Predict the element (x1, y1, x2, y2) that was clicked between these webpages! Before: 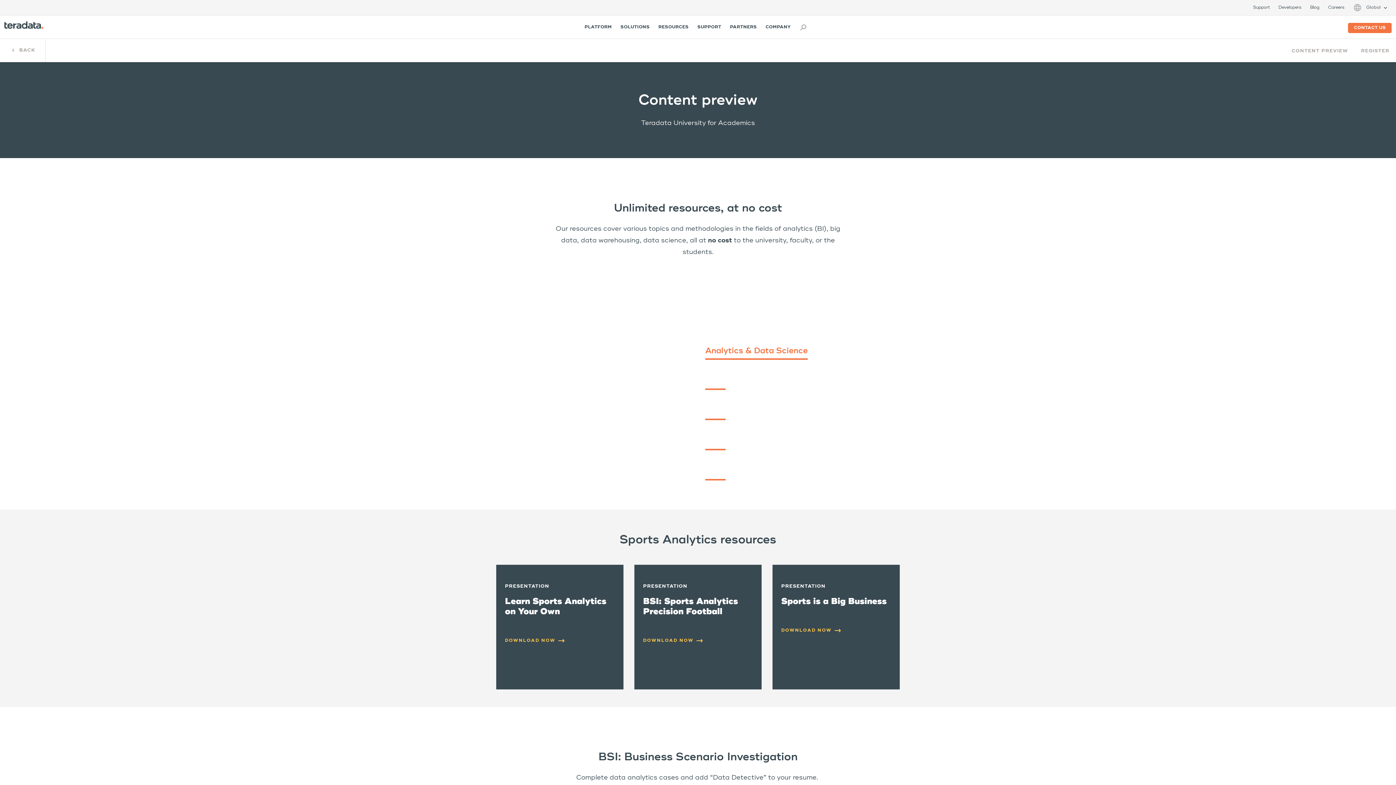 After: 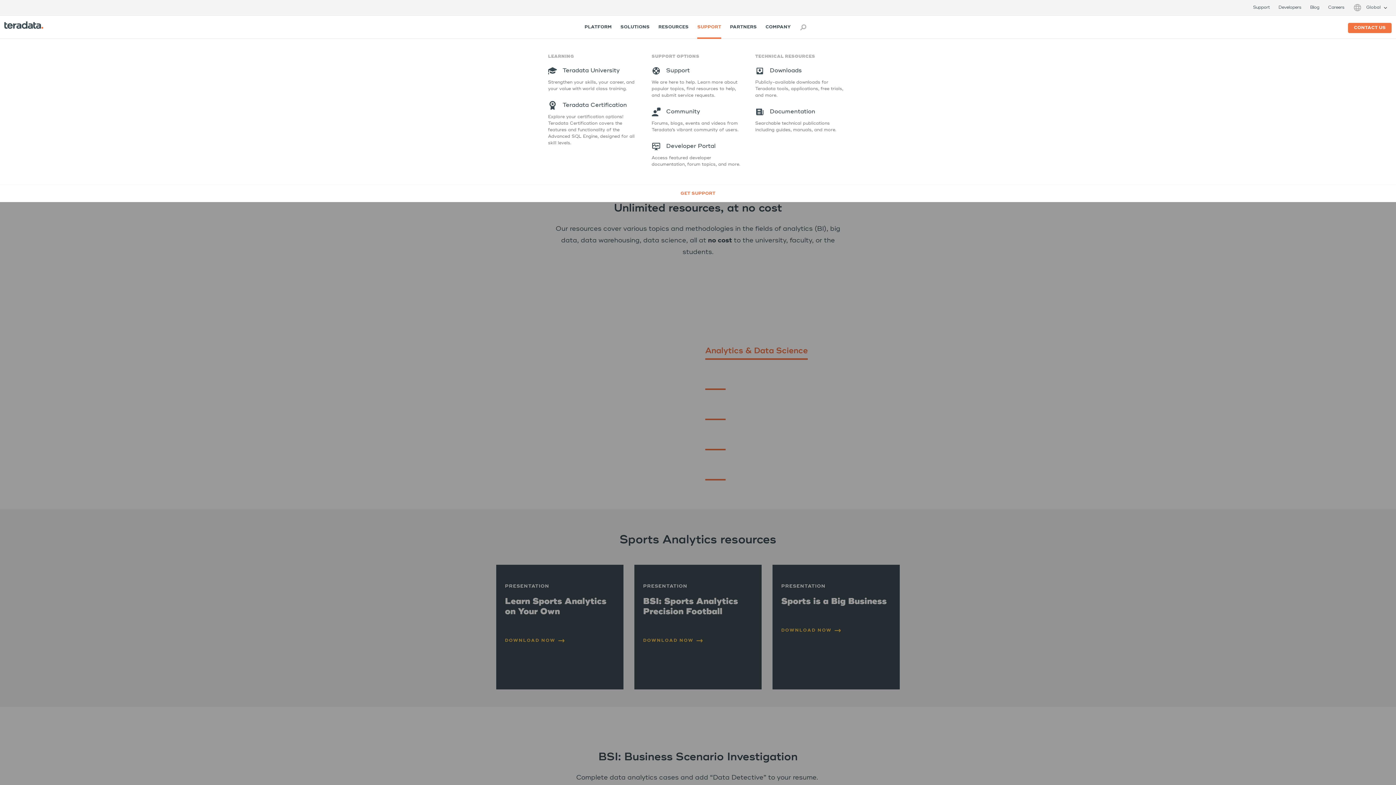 Action: bbox: (697, 15, 721, 38) label: SUPPORT